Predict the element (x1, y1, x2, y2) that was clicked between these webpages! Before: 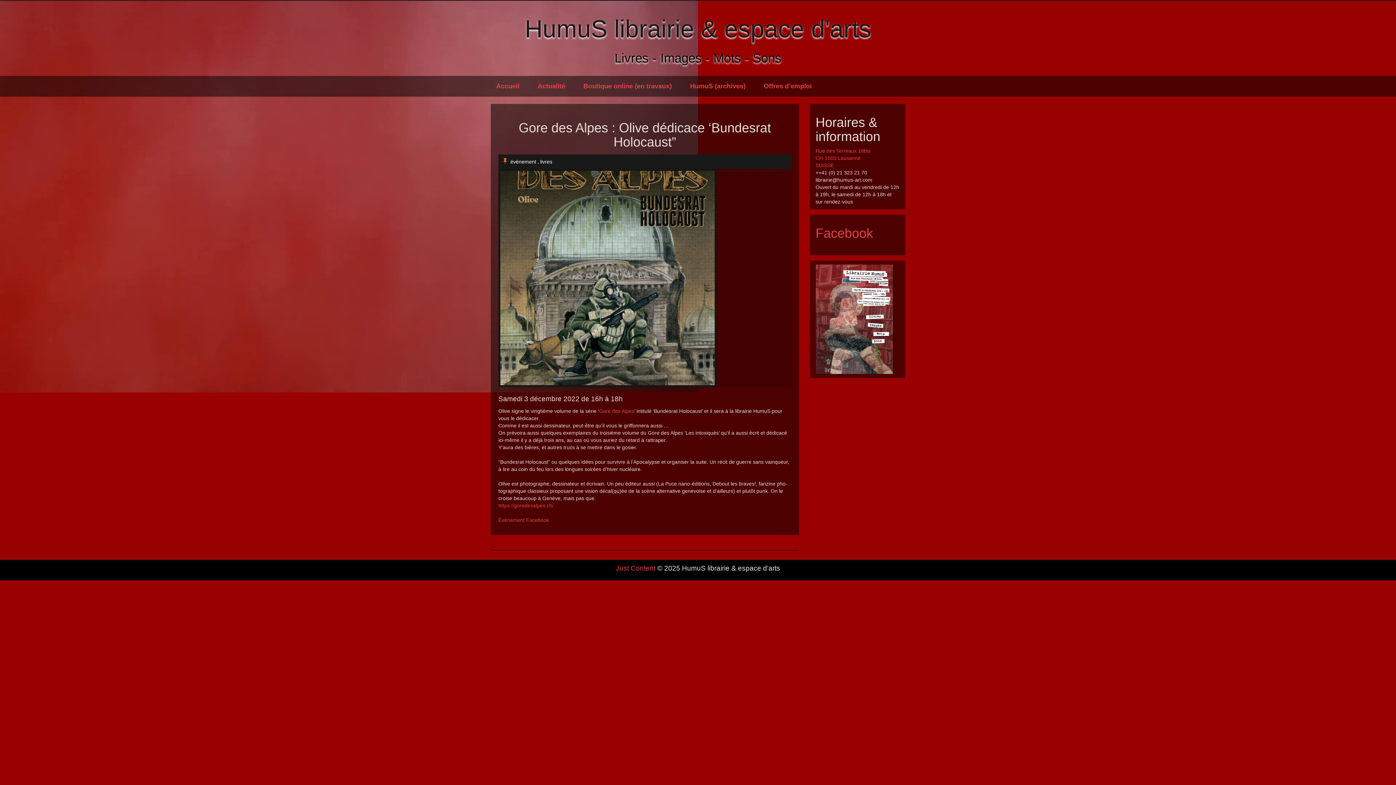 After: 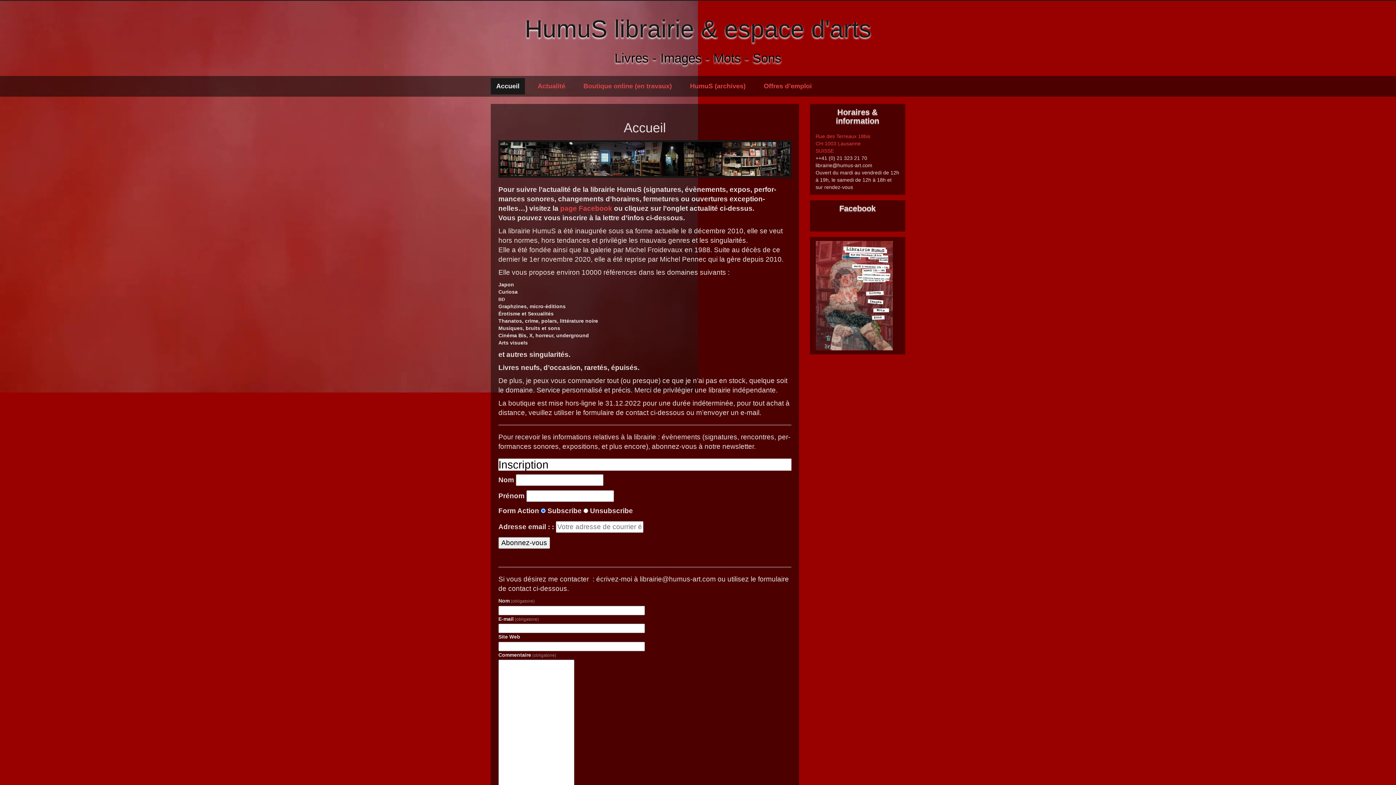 Action: label: HumuS librairie & espace d'arts bbox: (524, 14, 871, 42)